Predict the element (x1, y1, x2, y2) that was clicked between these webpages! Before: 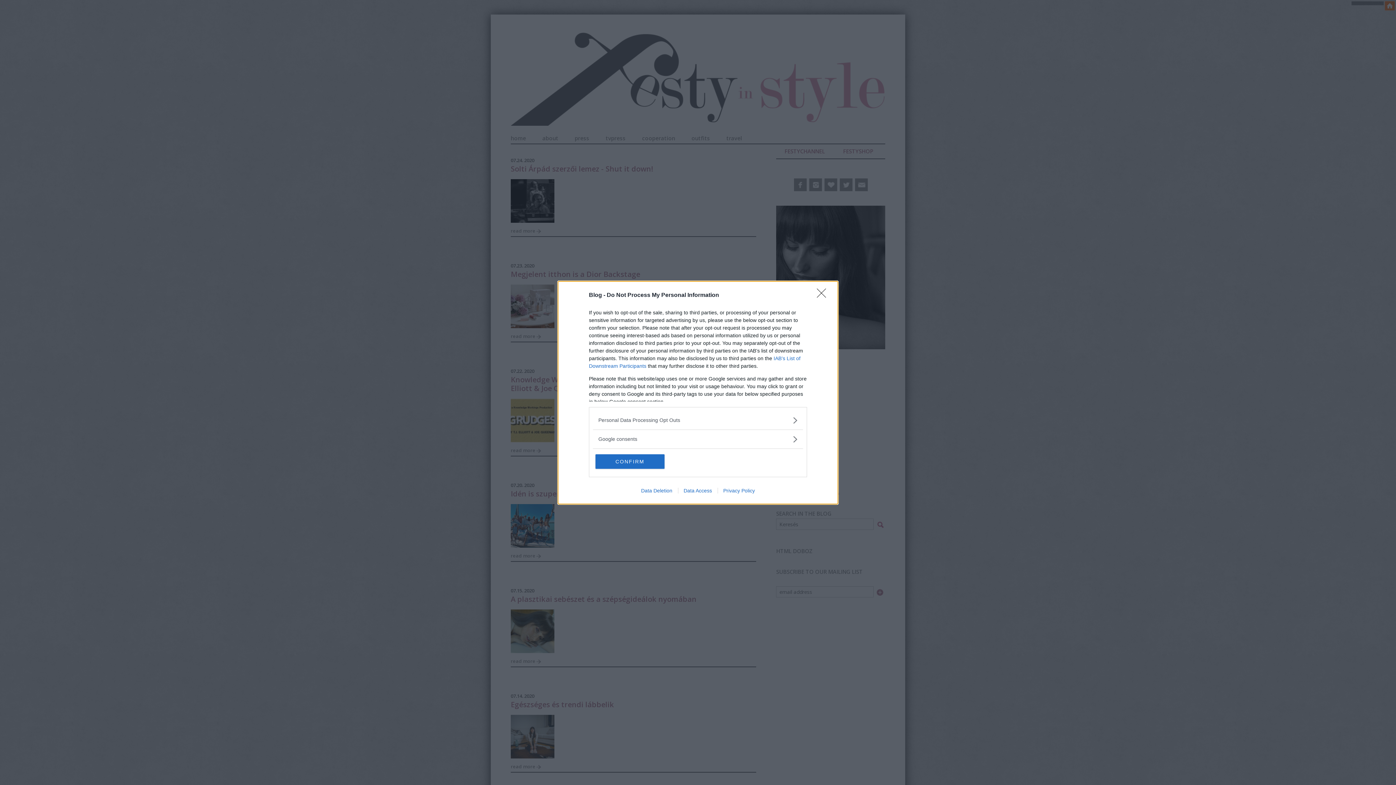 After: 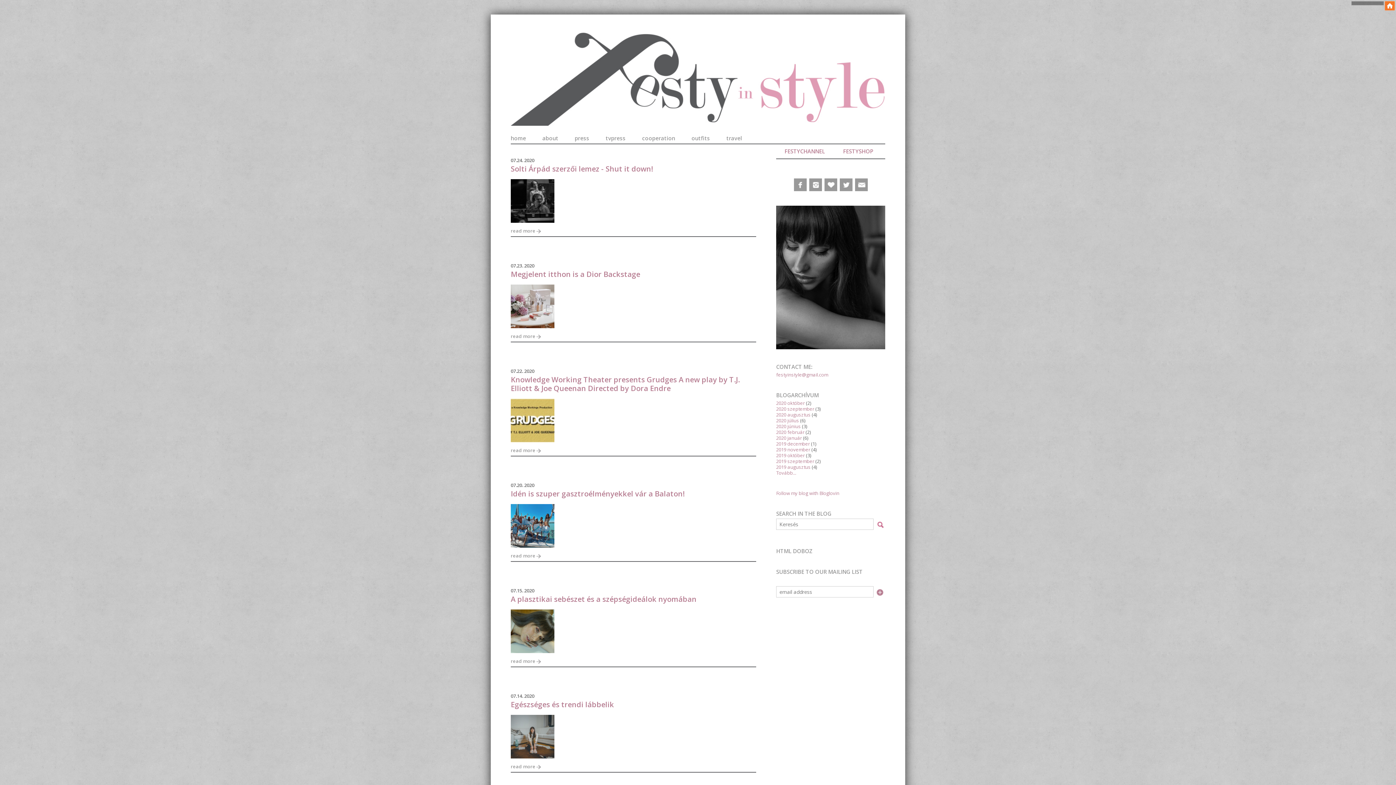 Action: label: Close bbox: (817, 288, 830, 302)